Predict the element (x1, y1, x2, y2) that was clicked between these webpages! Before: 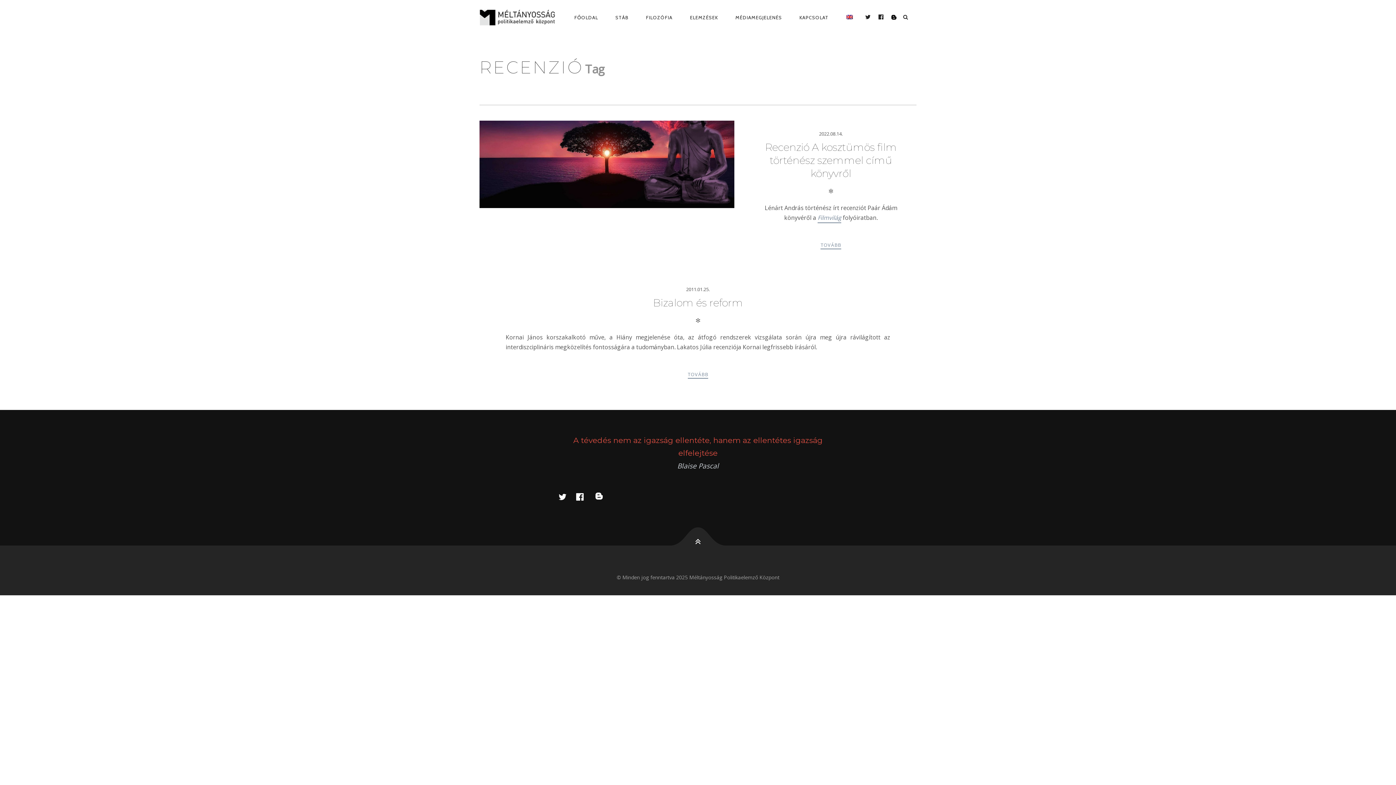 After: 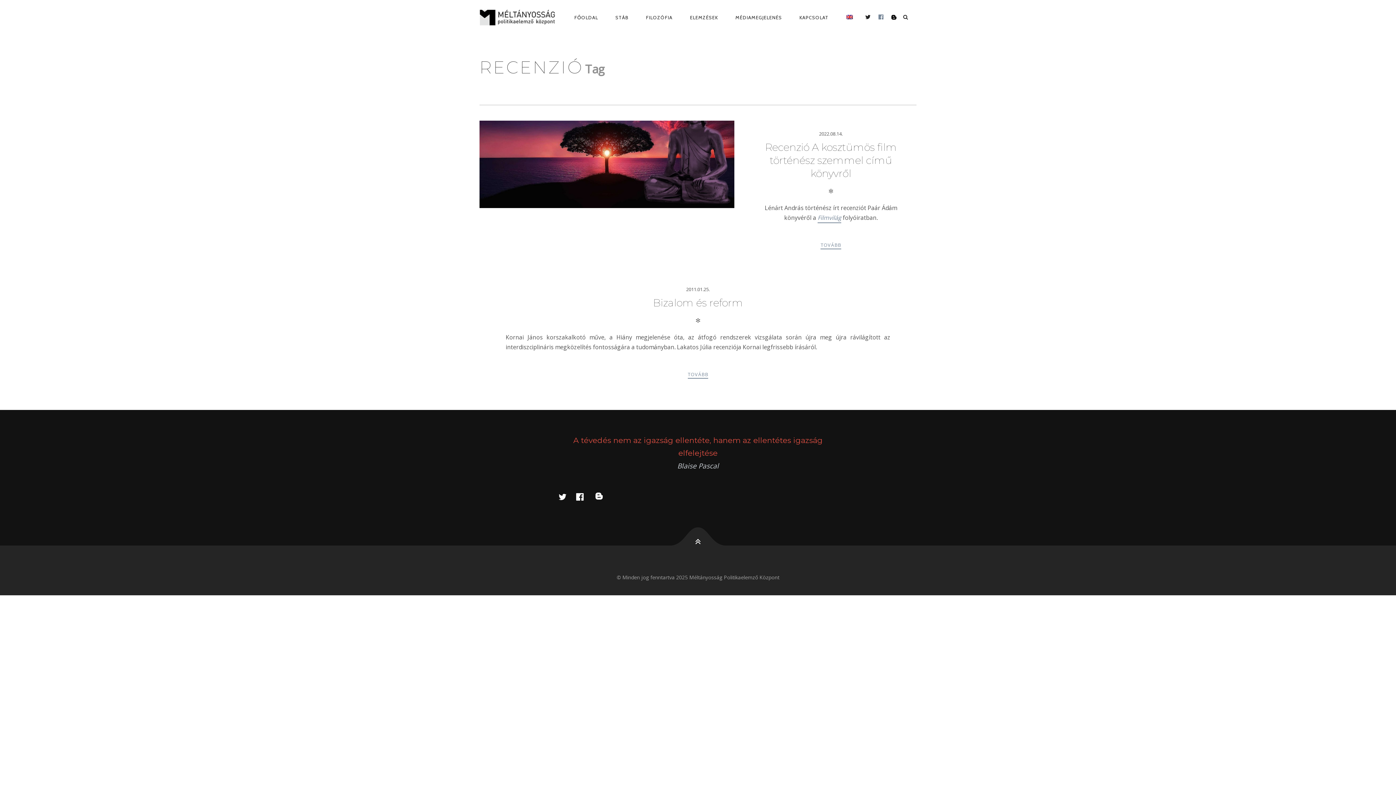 Action: label: FACEBOOK bbox: (874, 14, 888, 20)